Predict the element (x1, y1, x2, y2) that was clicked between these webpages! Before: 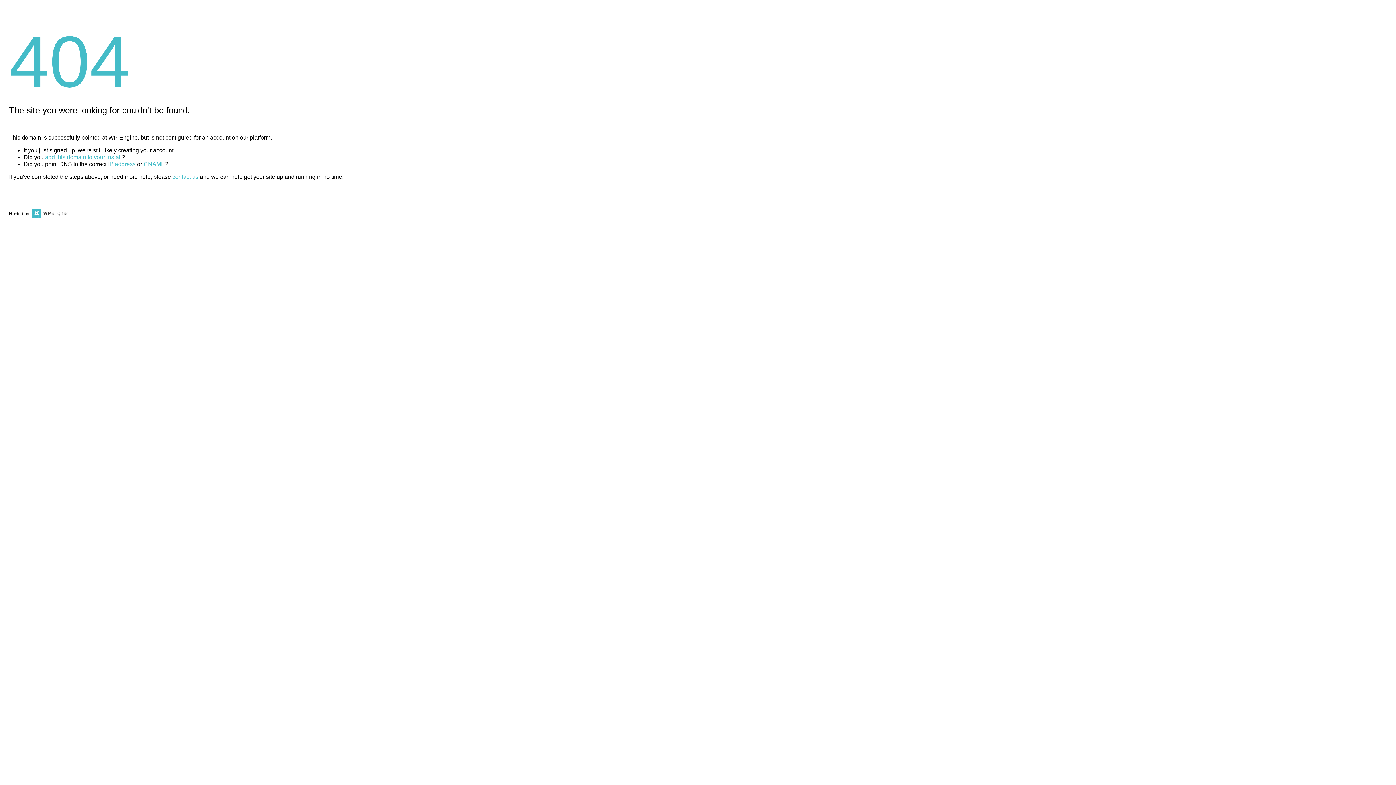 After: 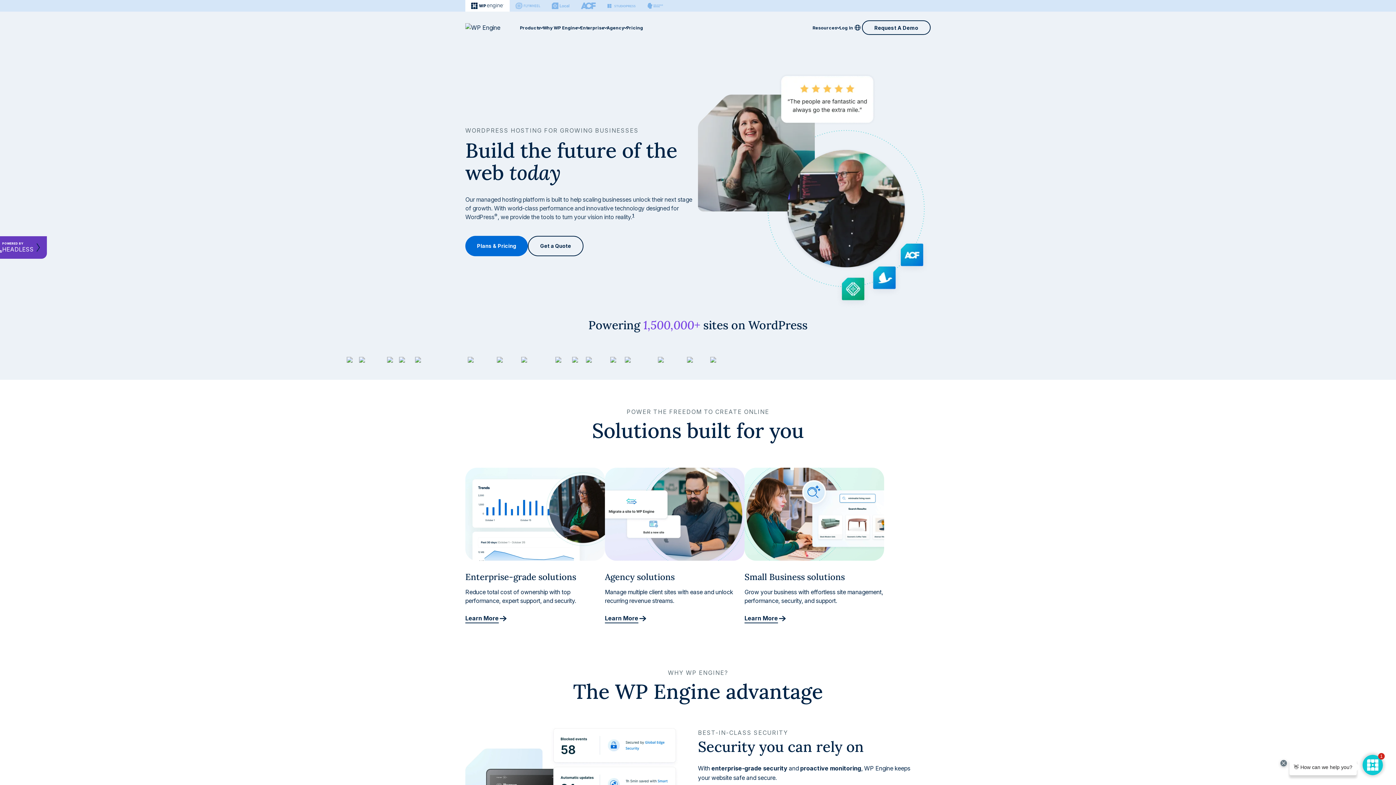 Action: bbox: (30, 211, 67, 216)